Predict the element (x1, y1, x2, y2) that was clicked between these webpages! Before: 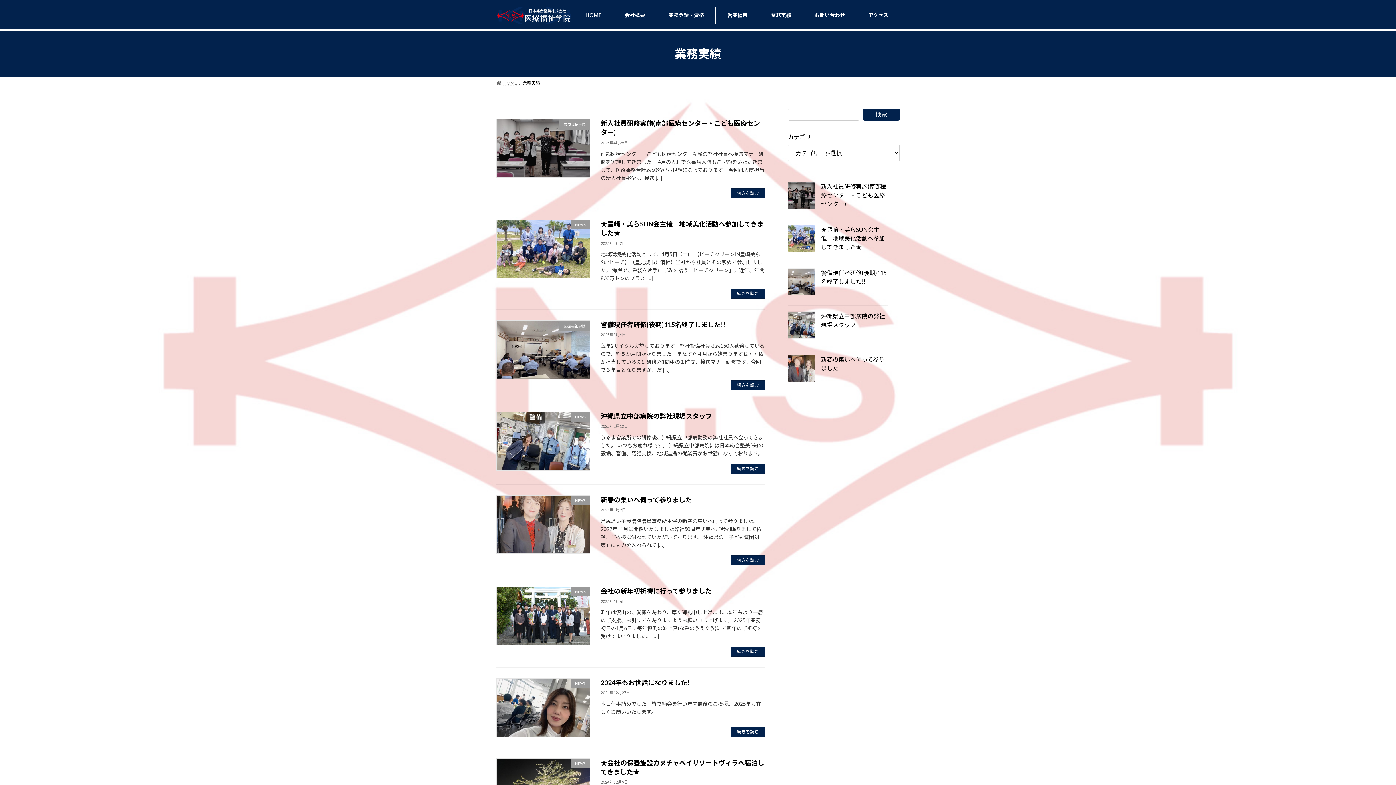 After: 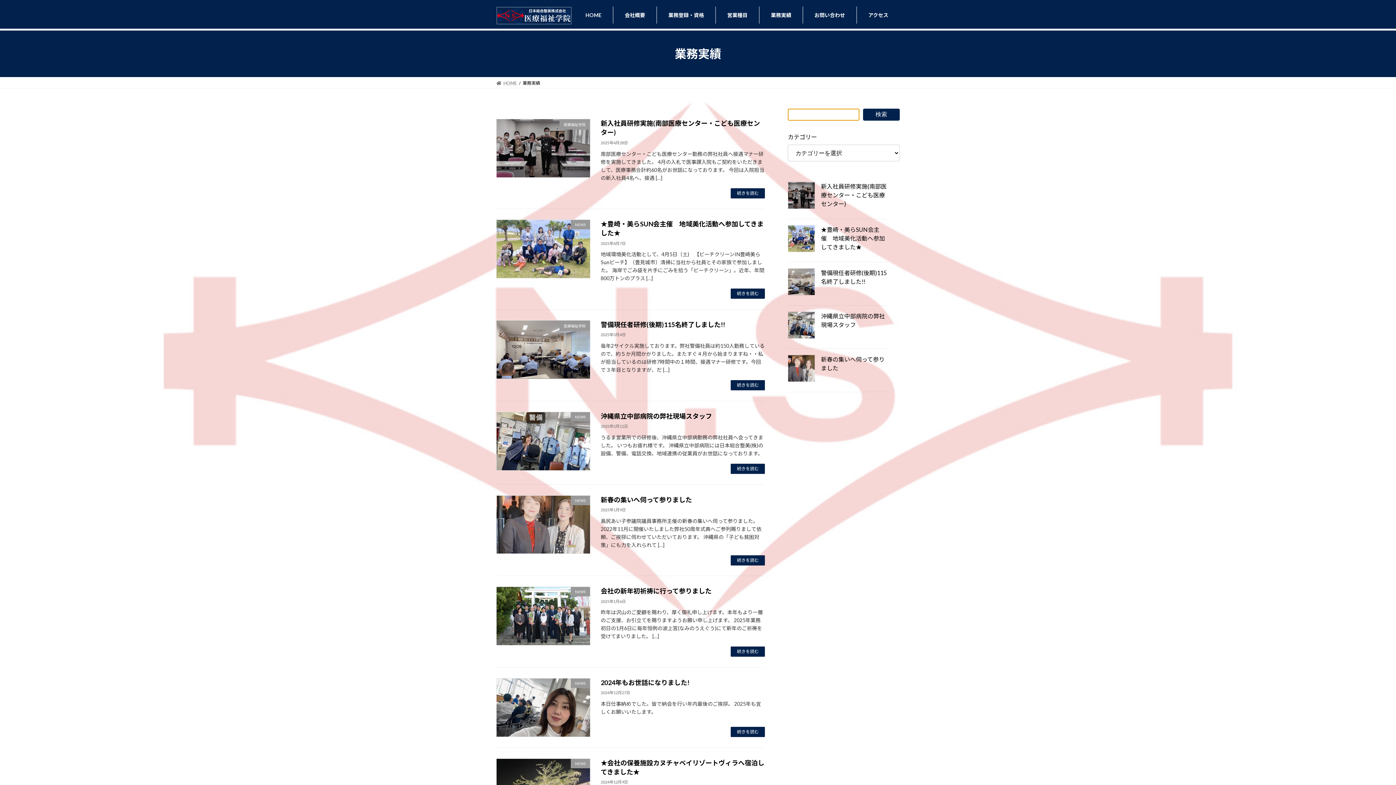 Action: label: 検索 bbox: (863, 108, 900, 120)